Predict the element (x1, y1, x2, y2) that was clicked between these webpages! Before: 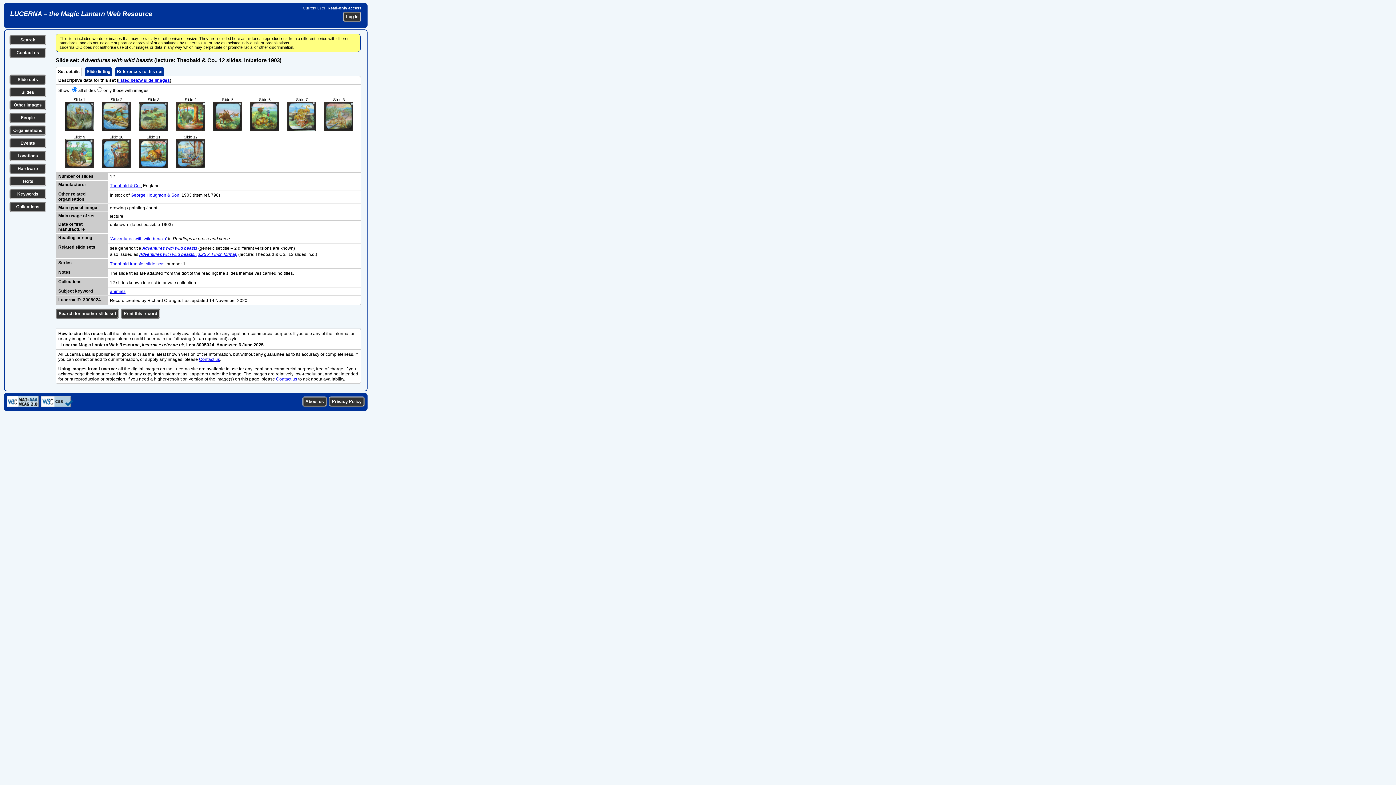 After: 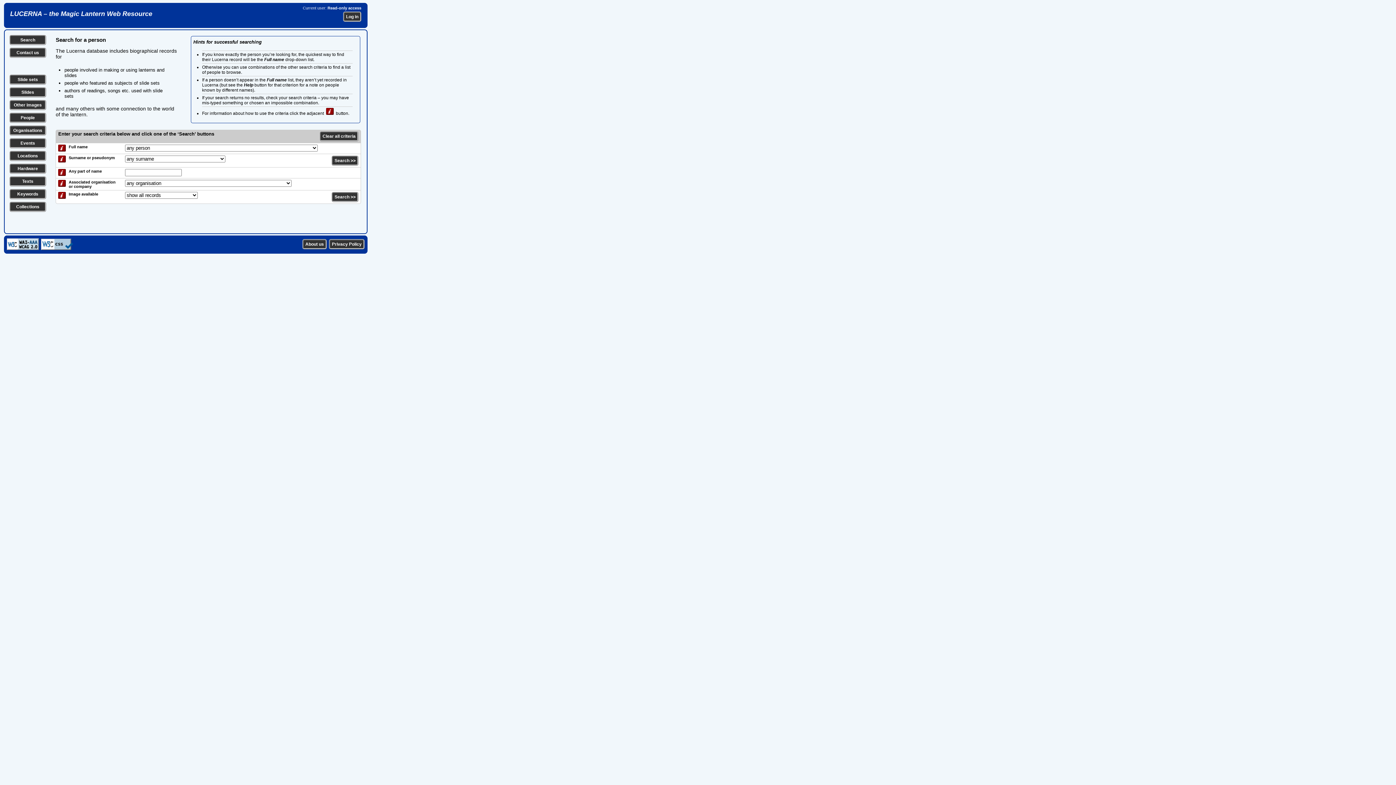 Action: label: People bbox: (20, 115, 34, 120)